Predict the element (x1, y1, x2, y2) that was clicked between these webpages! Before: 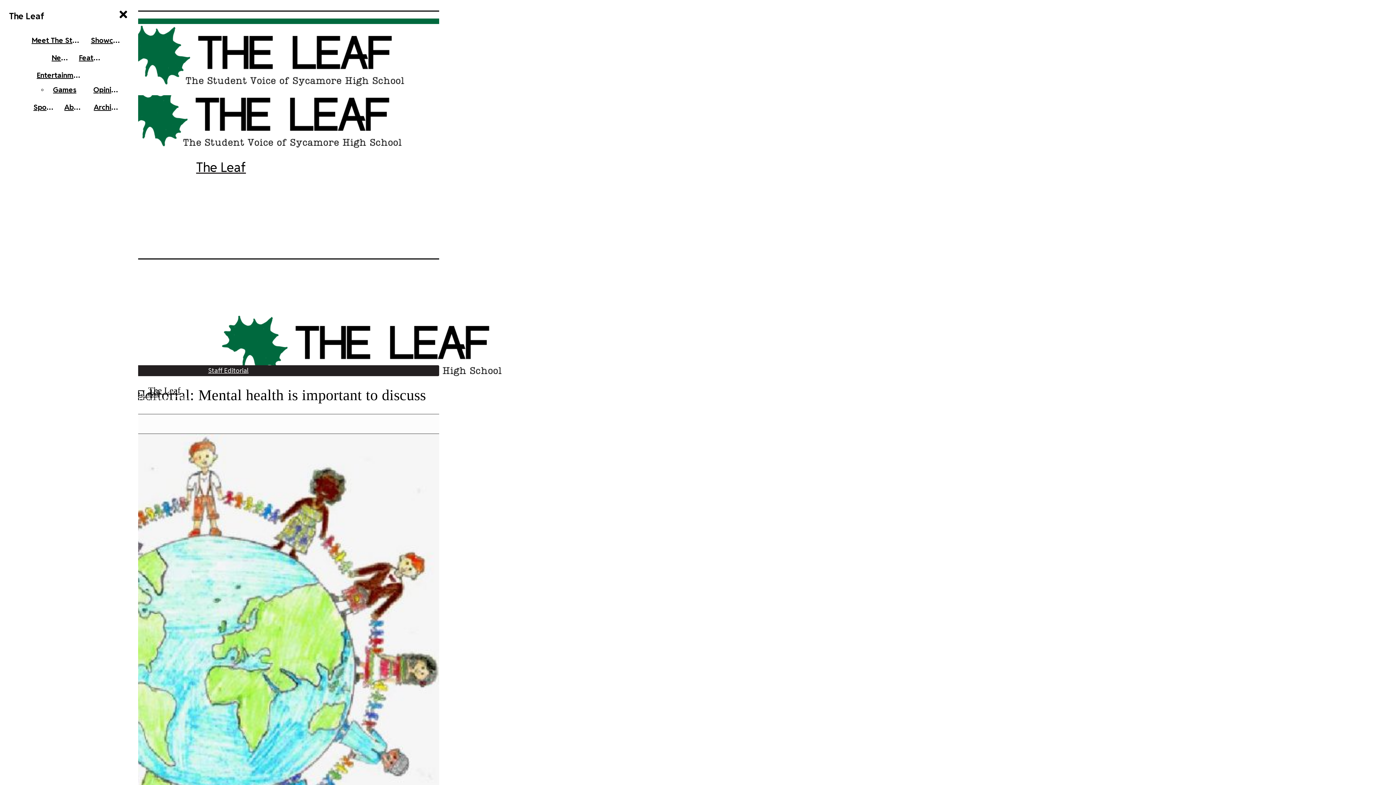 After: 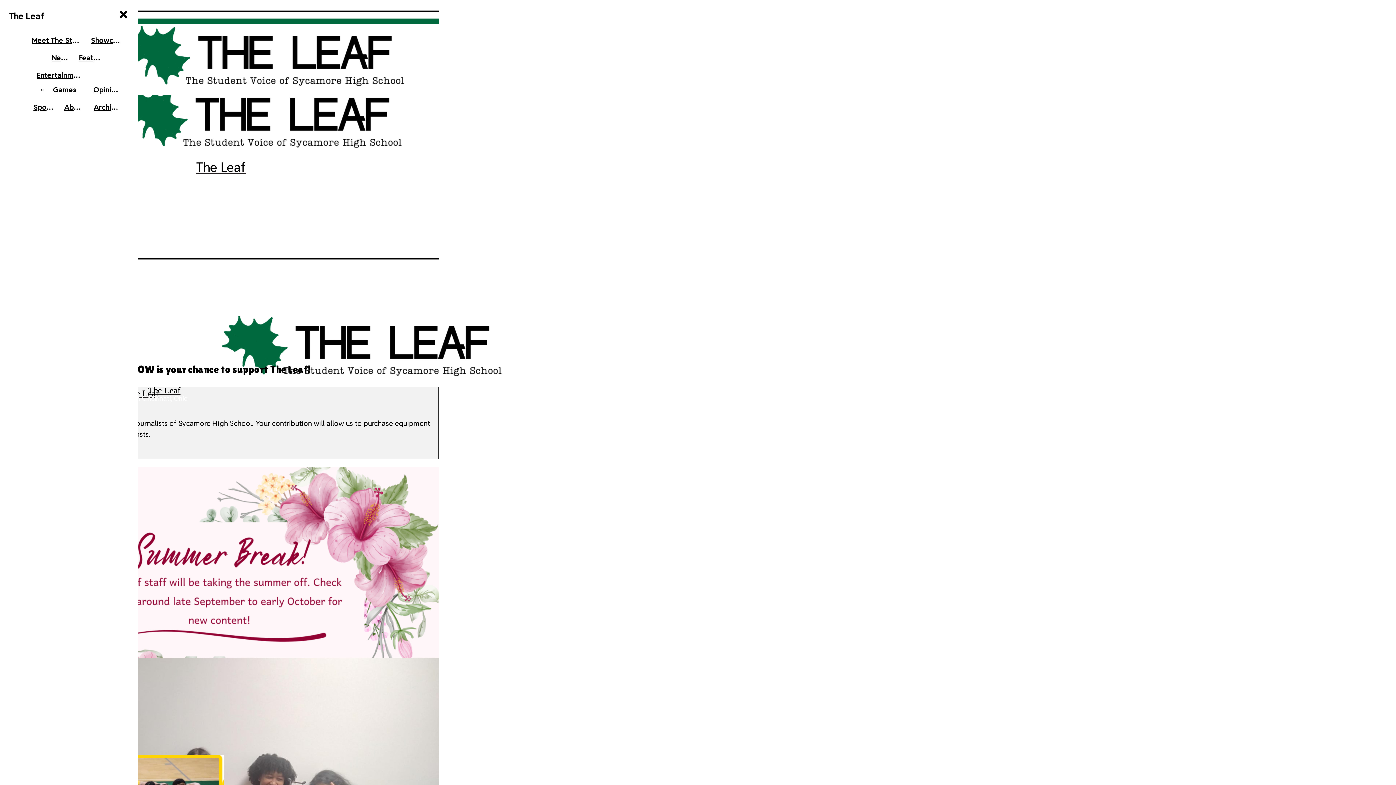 Action: label: The Leaf bbox: (5, 6, 48, 25)